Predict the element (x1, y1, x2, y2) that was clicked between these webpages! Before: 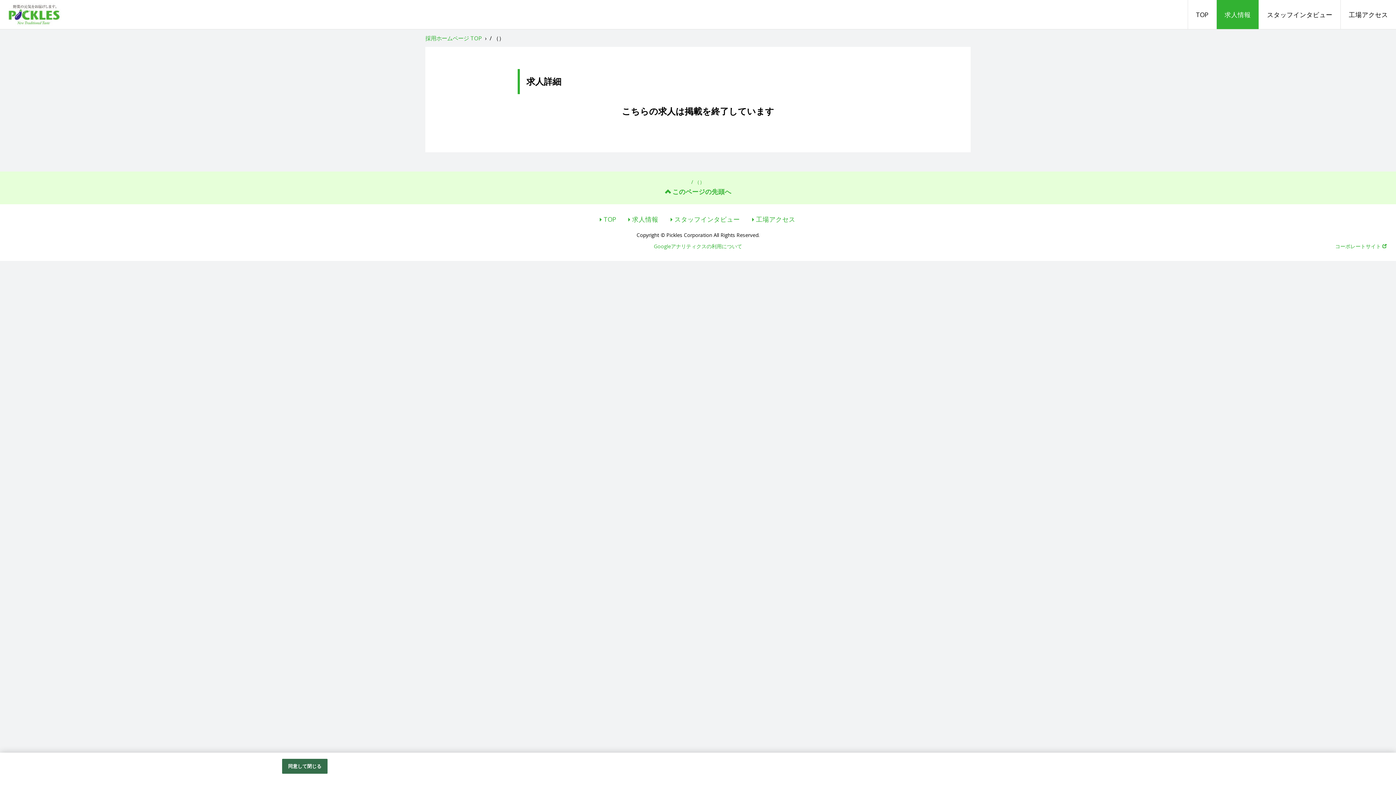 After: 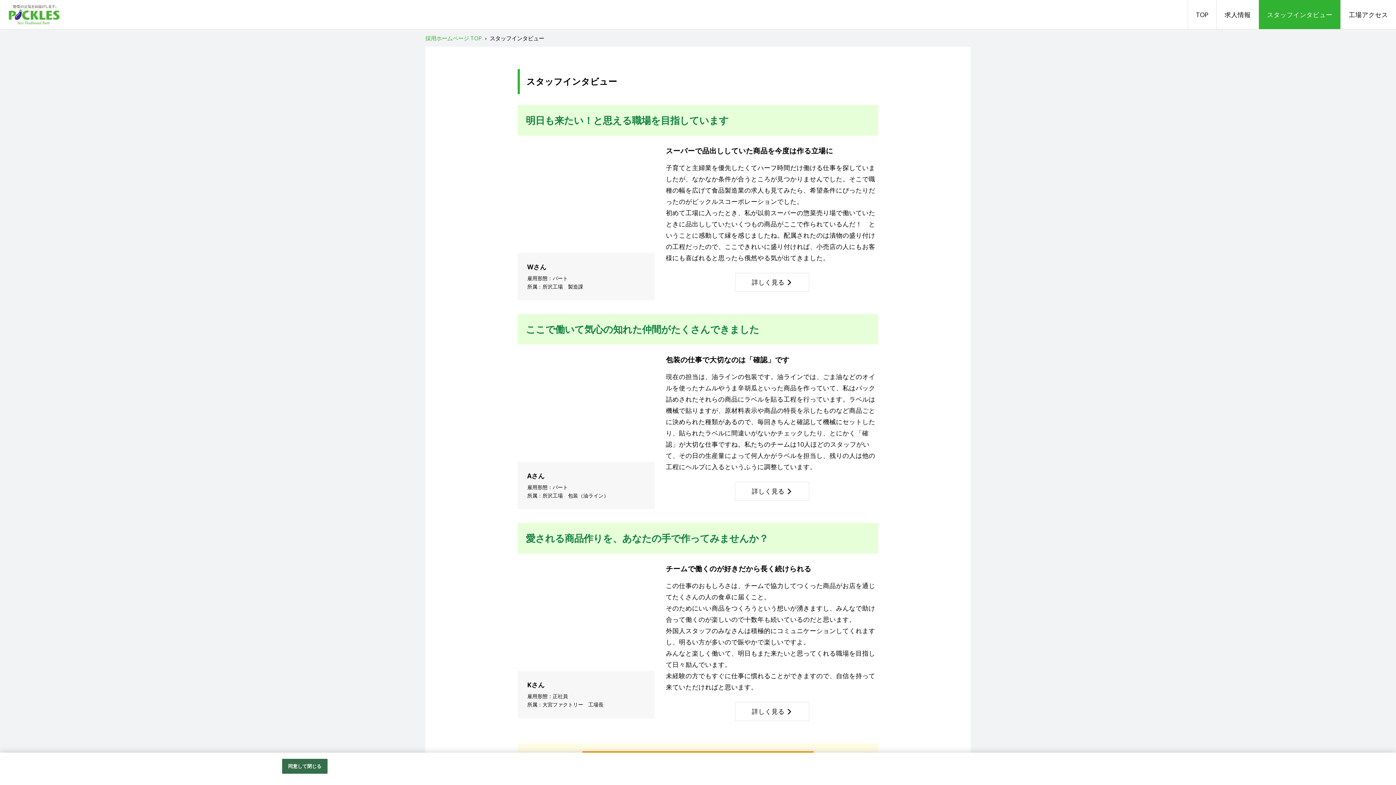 Action: bbox: (669, 214, 740, 223) label: スタッフインタビュー